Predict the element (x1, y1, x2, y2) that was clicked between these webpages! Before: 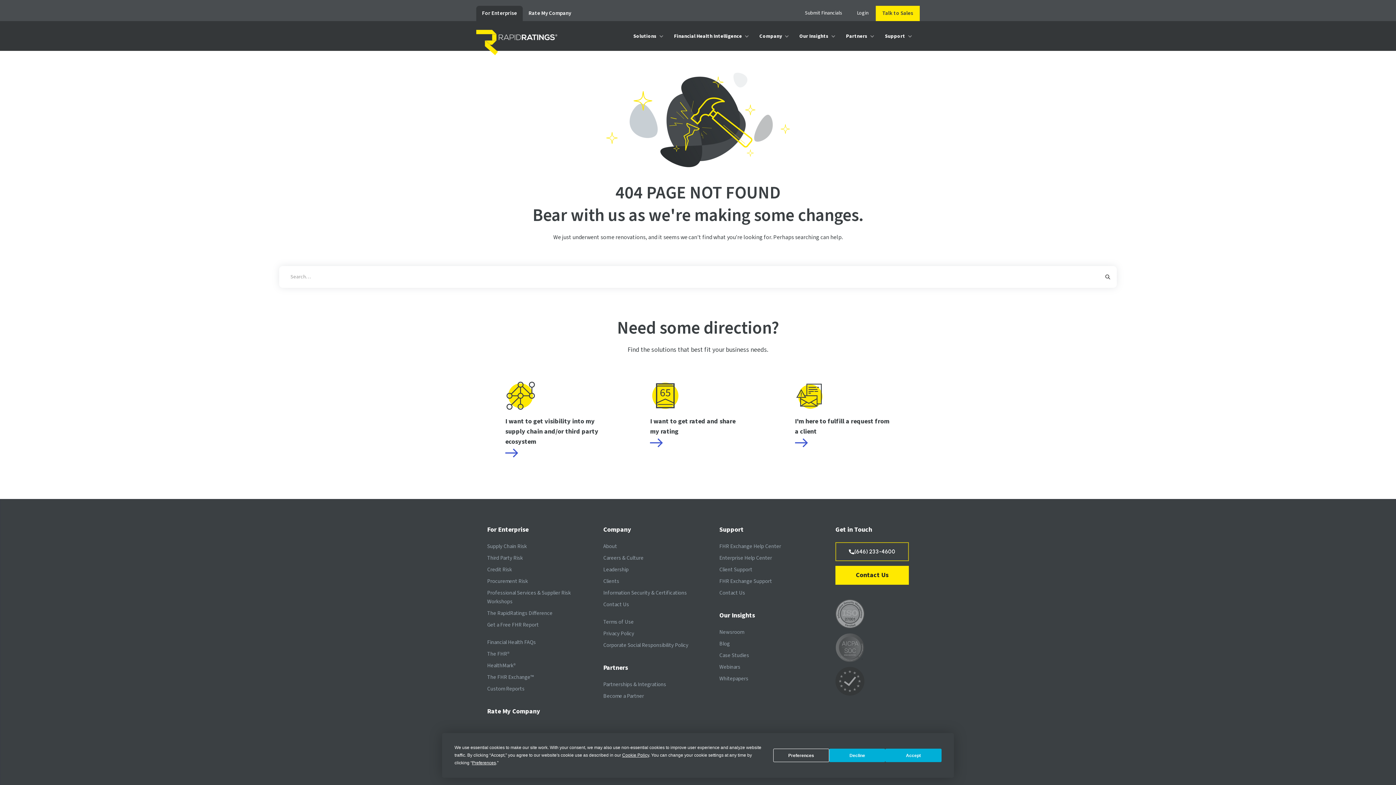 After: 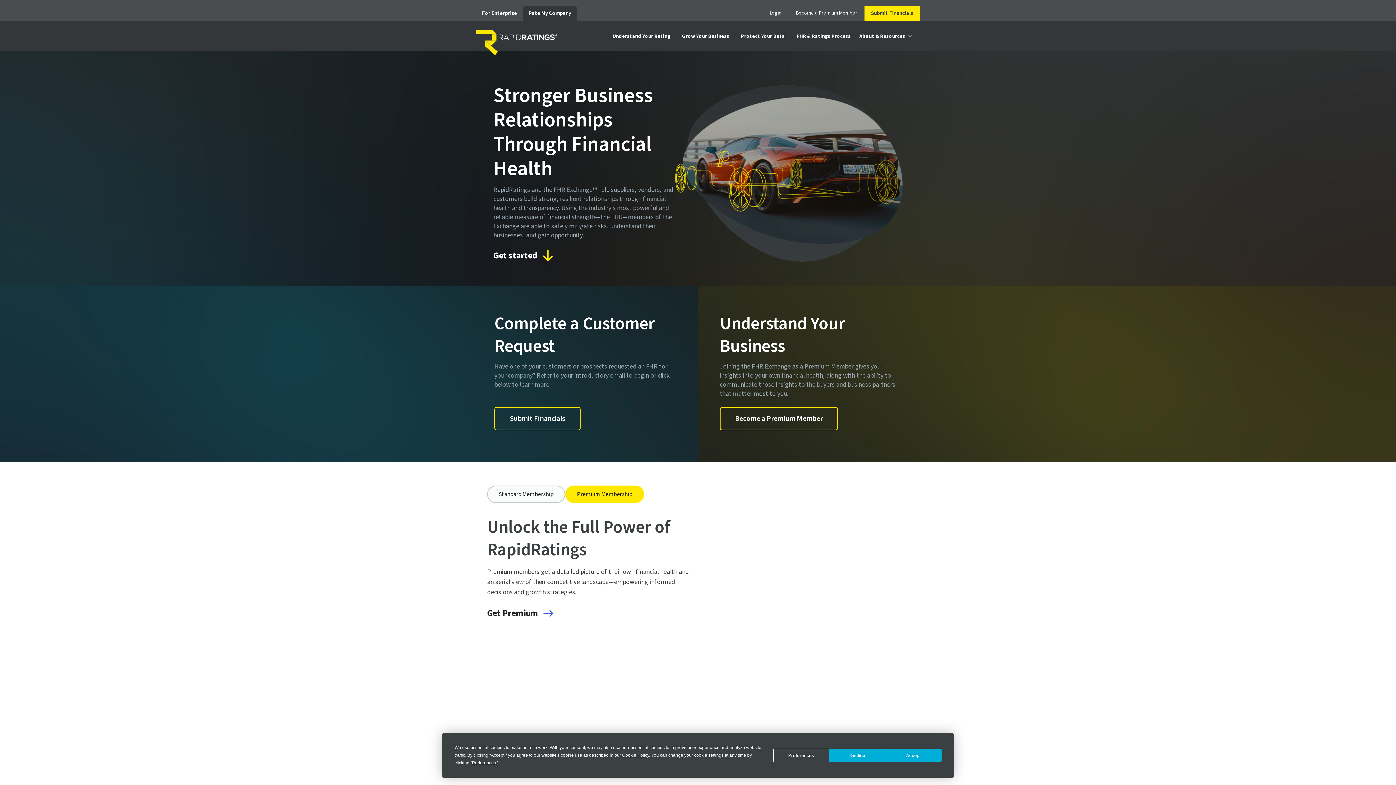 Action: label: I'm here to fulfill a request from a client bbox: (776, 362, 909, 477)